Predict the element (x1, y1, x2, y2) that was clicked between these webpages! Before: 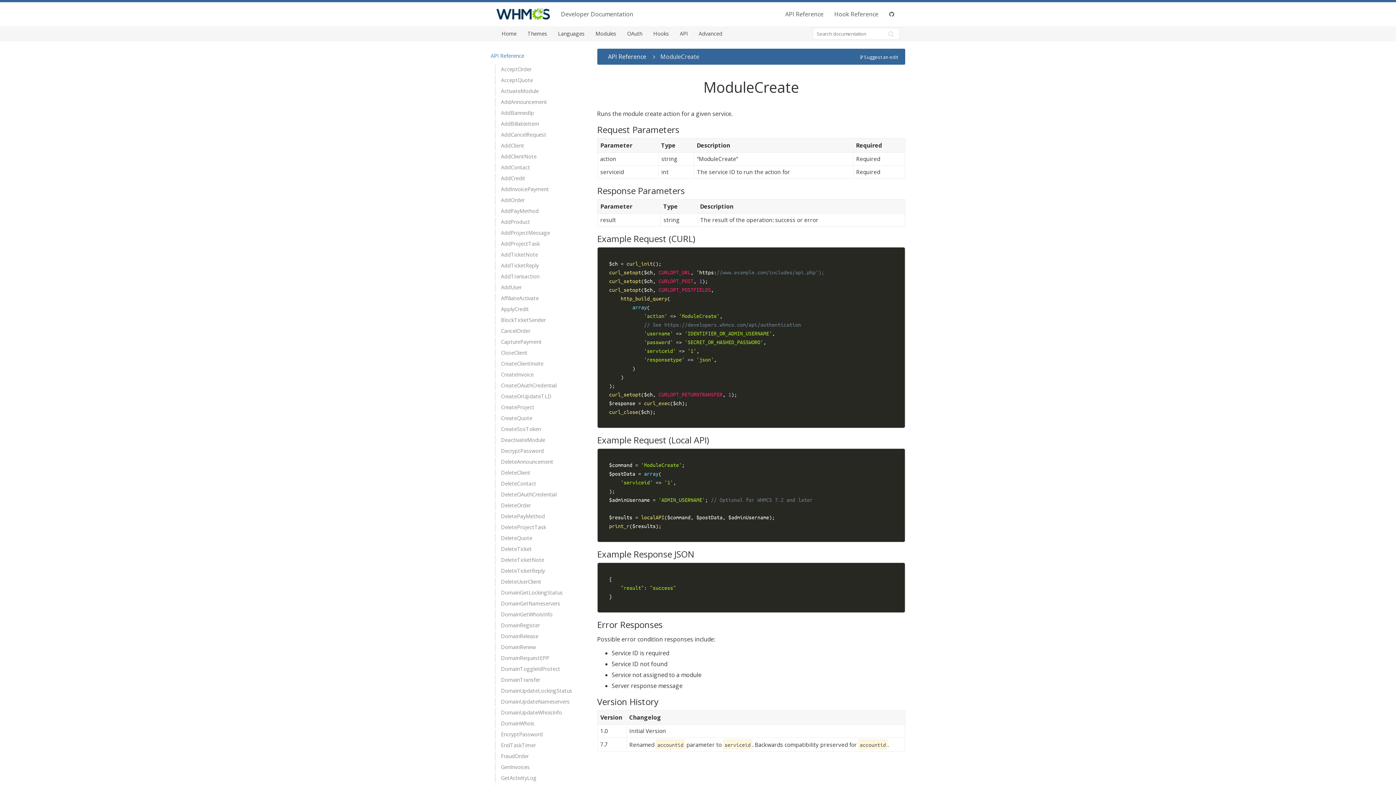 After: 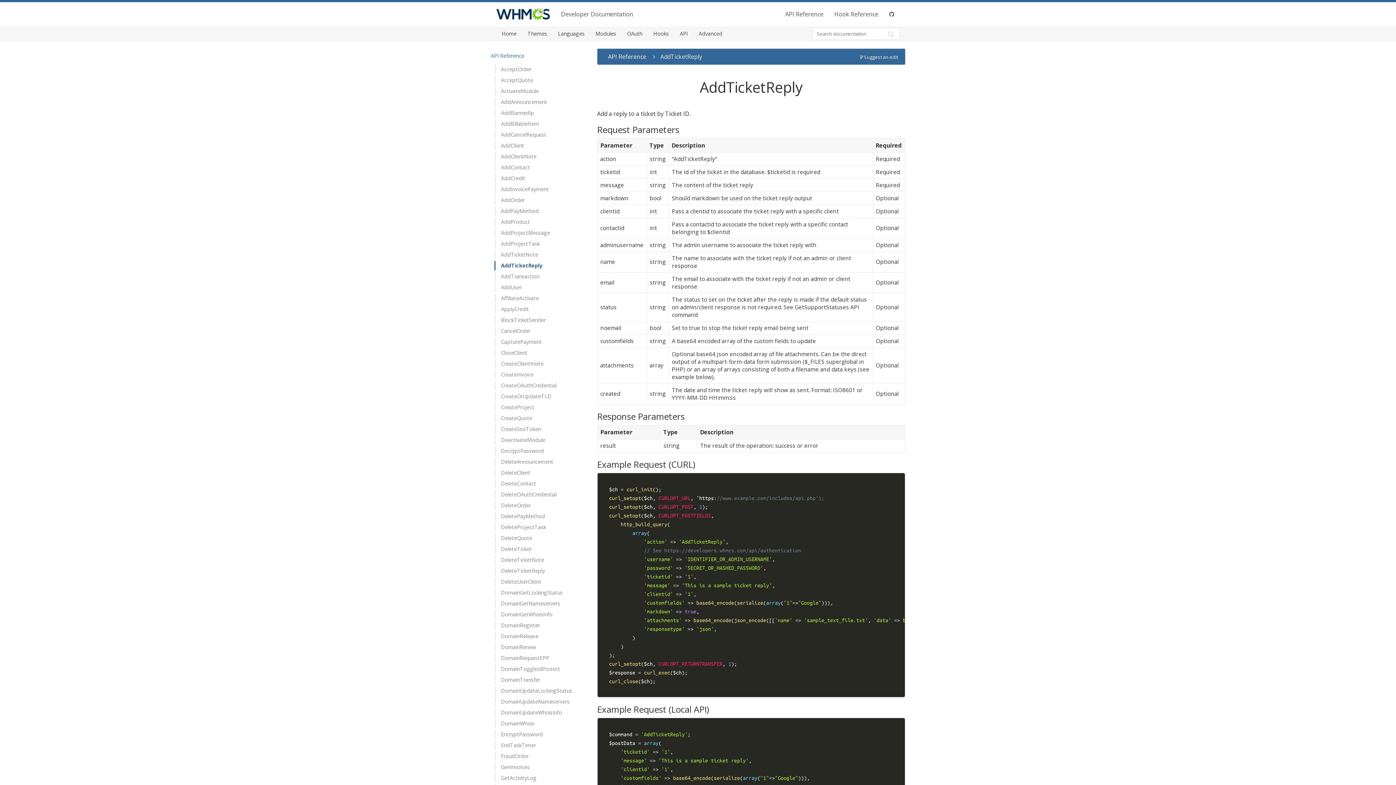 Action: bbox: (501, 262, 538, 269) label: AddTicketReply